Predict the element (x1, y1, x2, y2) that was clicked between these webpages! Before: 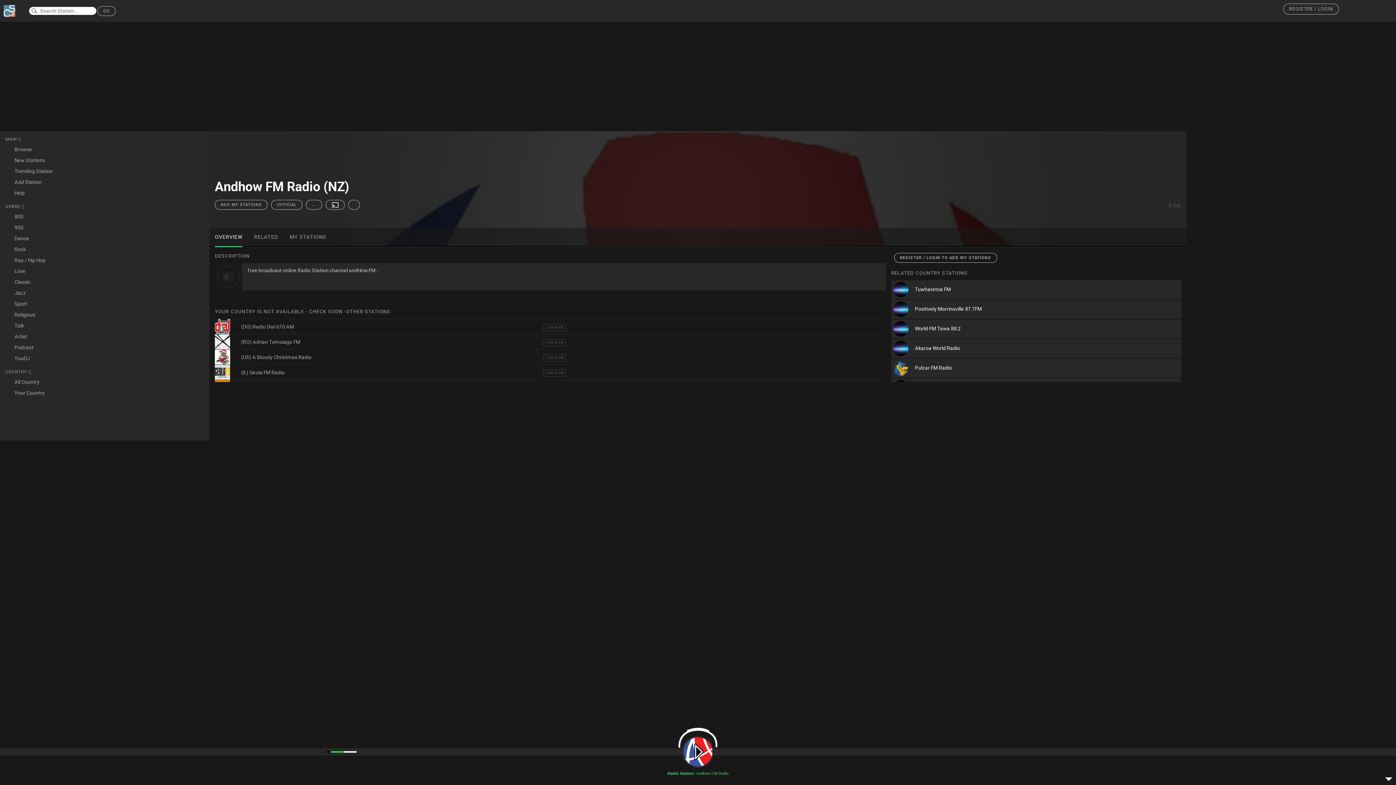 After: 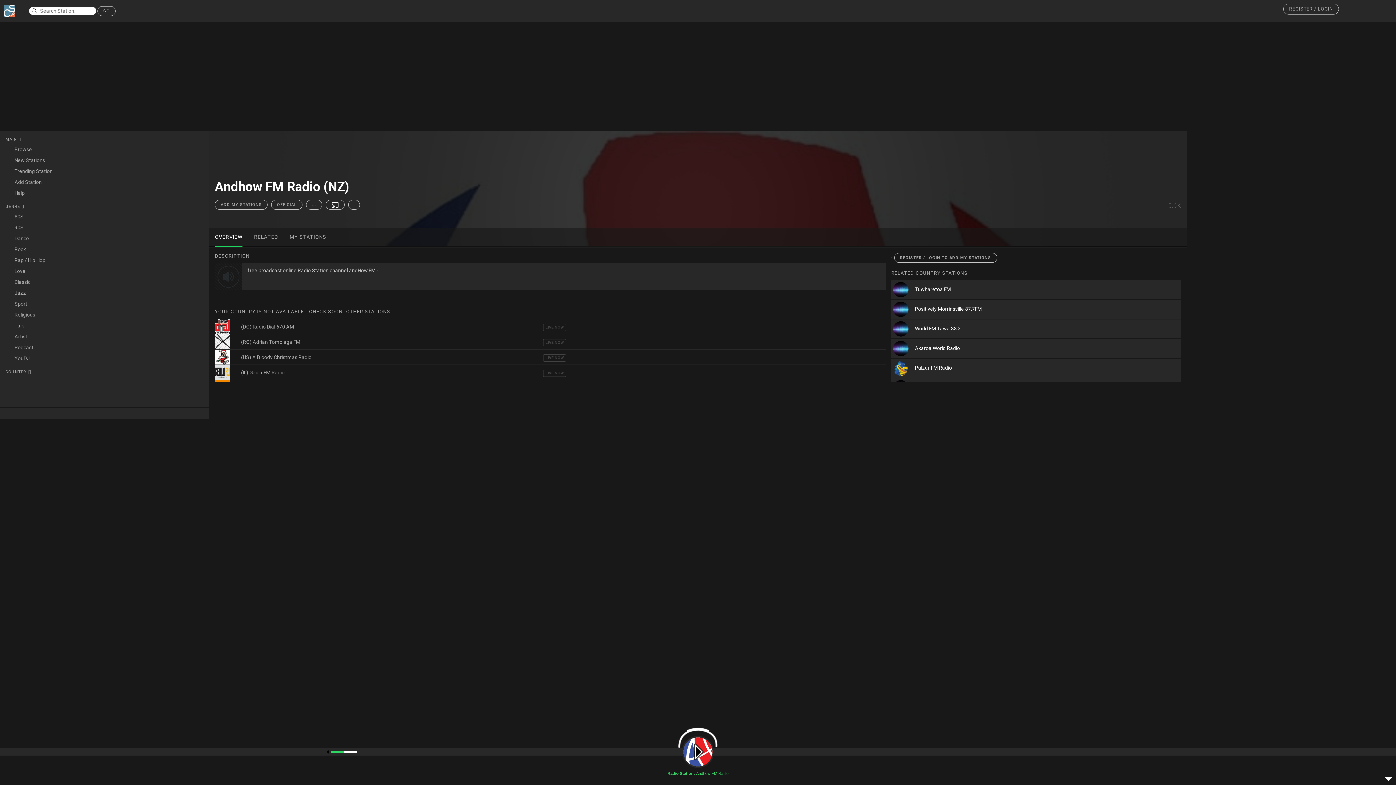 Action: label: COUNTRY  bbox: (5, 369, 204, 374)